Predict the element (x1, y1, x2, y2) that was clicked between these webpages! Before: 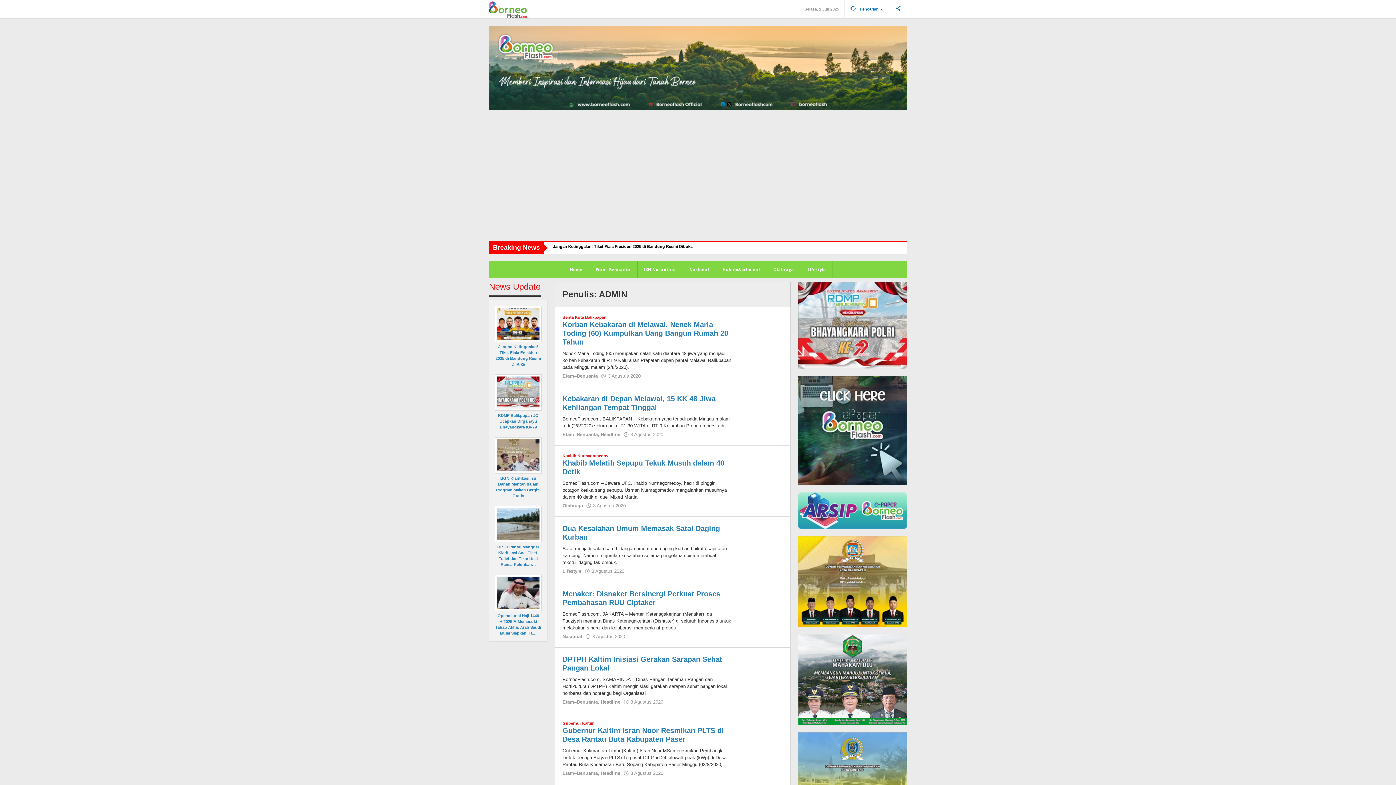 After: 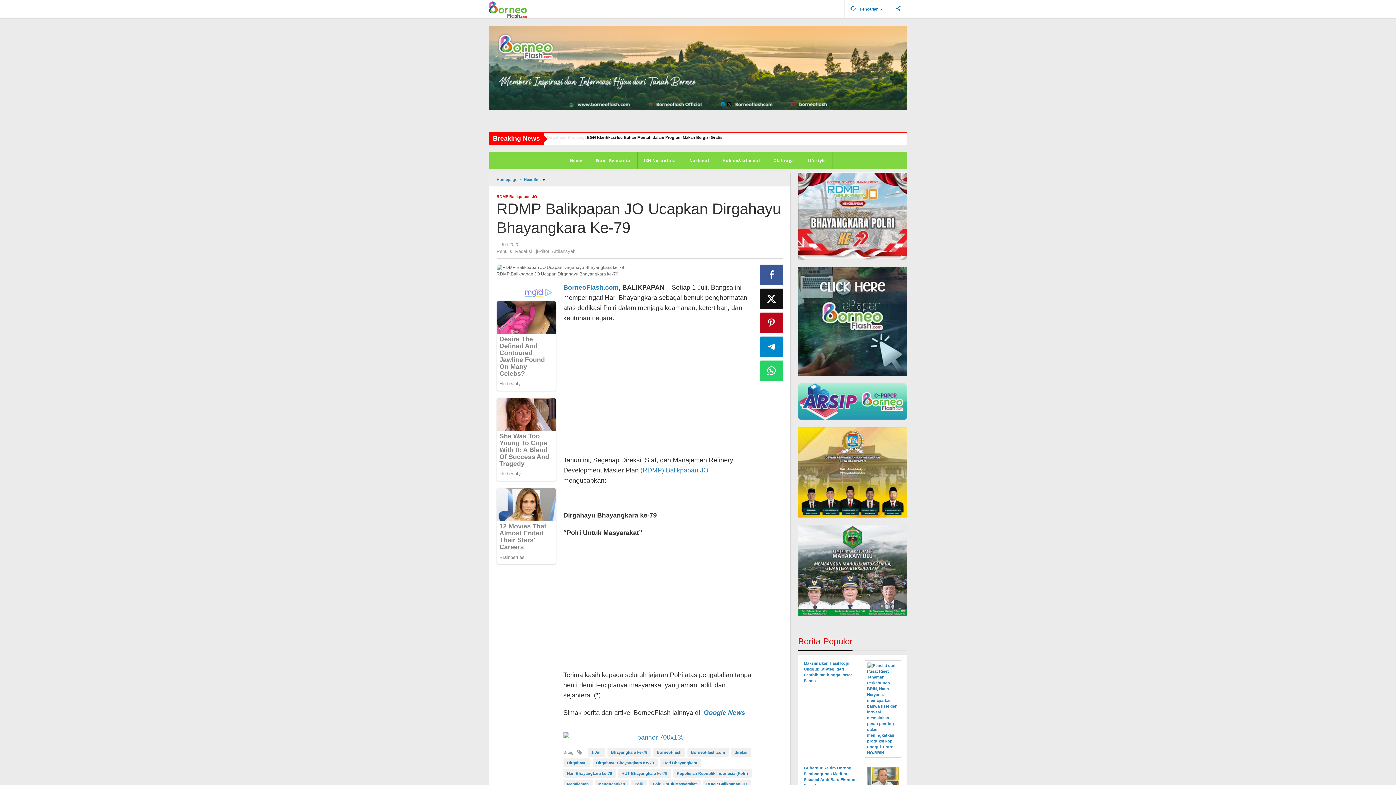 Action: bbox: (592, 241, 713, 251) label: RDMP Balikpapan JO Ucapkan Dirgahayu Bhayangkara Ke-79